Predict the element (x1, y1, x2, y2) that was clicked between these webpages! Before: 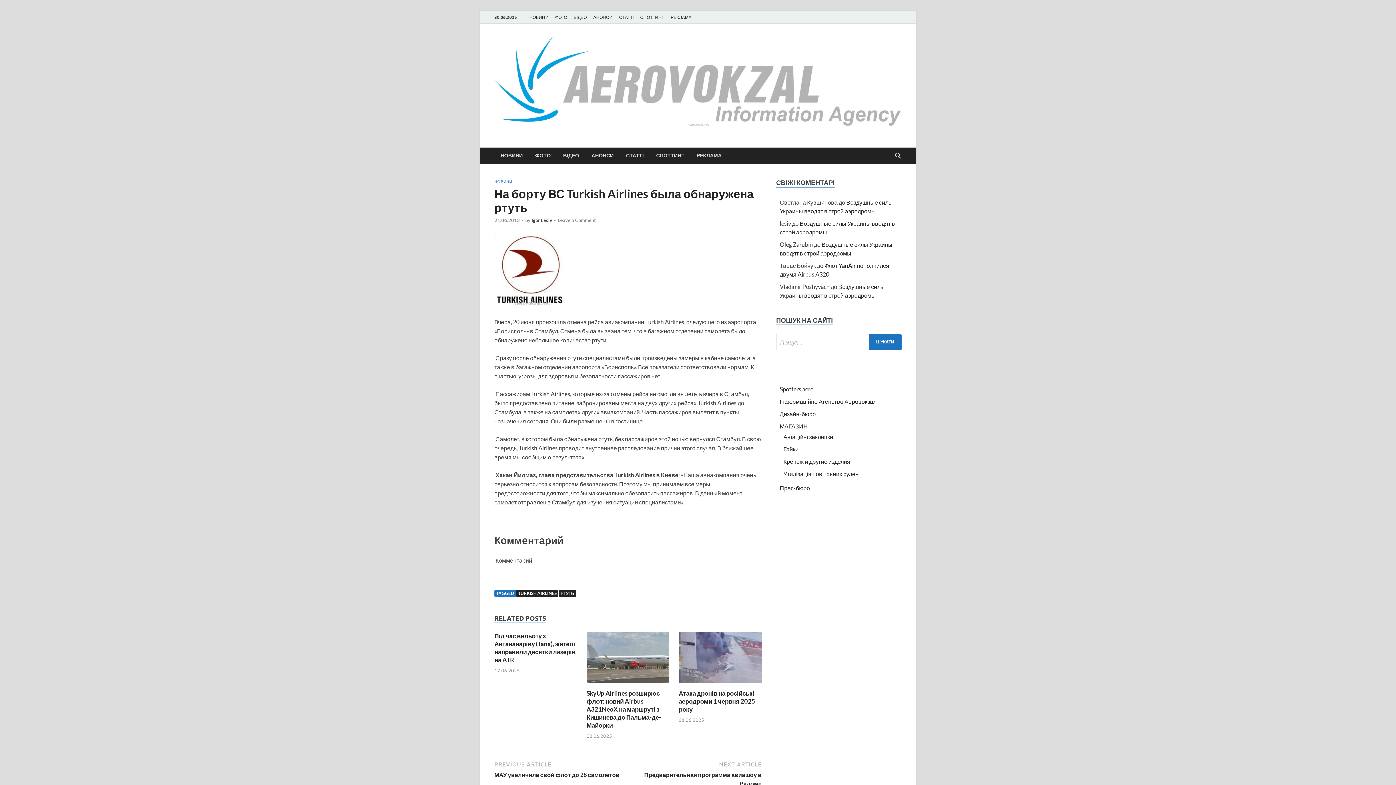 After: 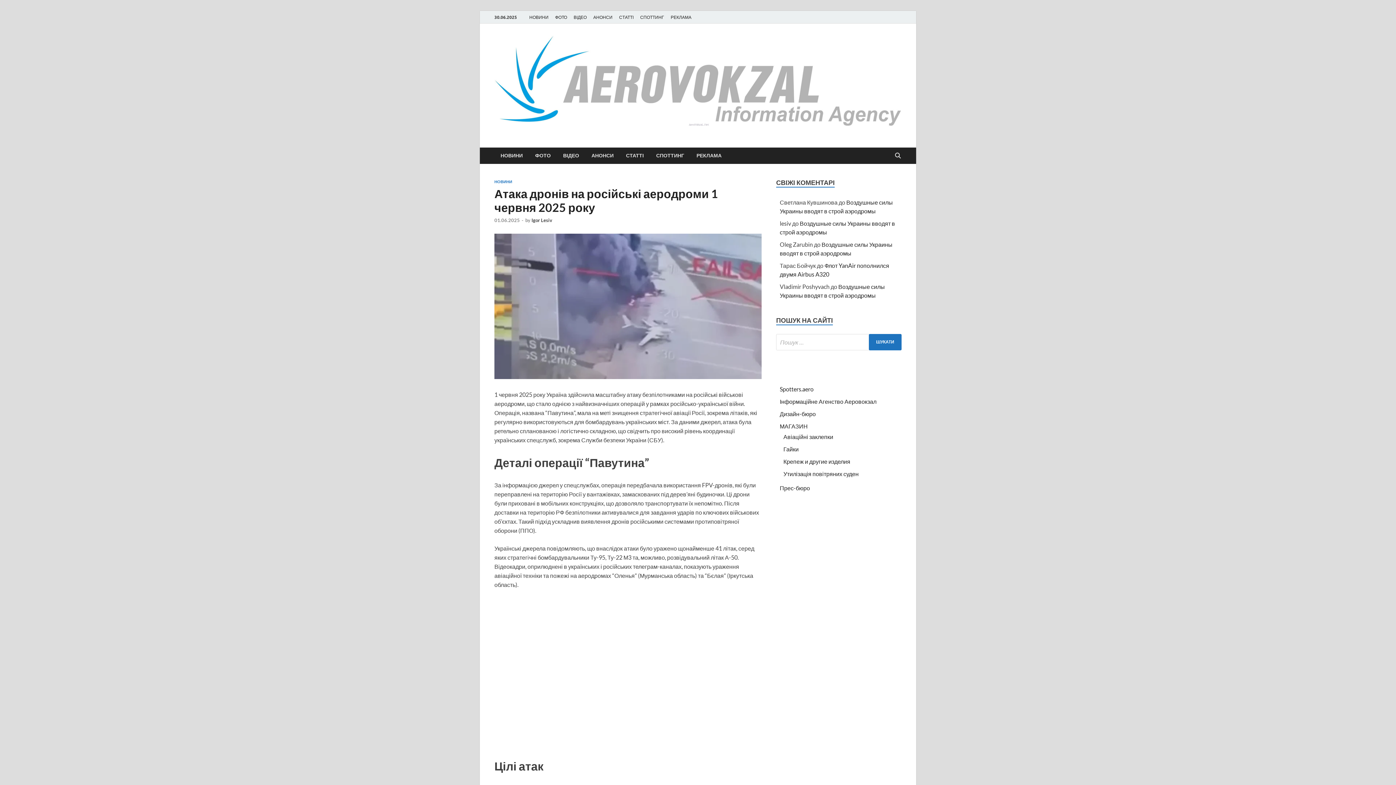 Action: bbox: (678, 656, 761, 663)